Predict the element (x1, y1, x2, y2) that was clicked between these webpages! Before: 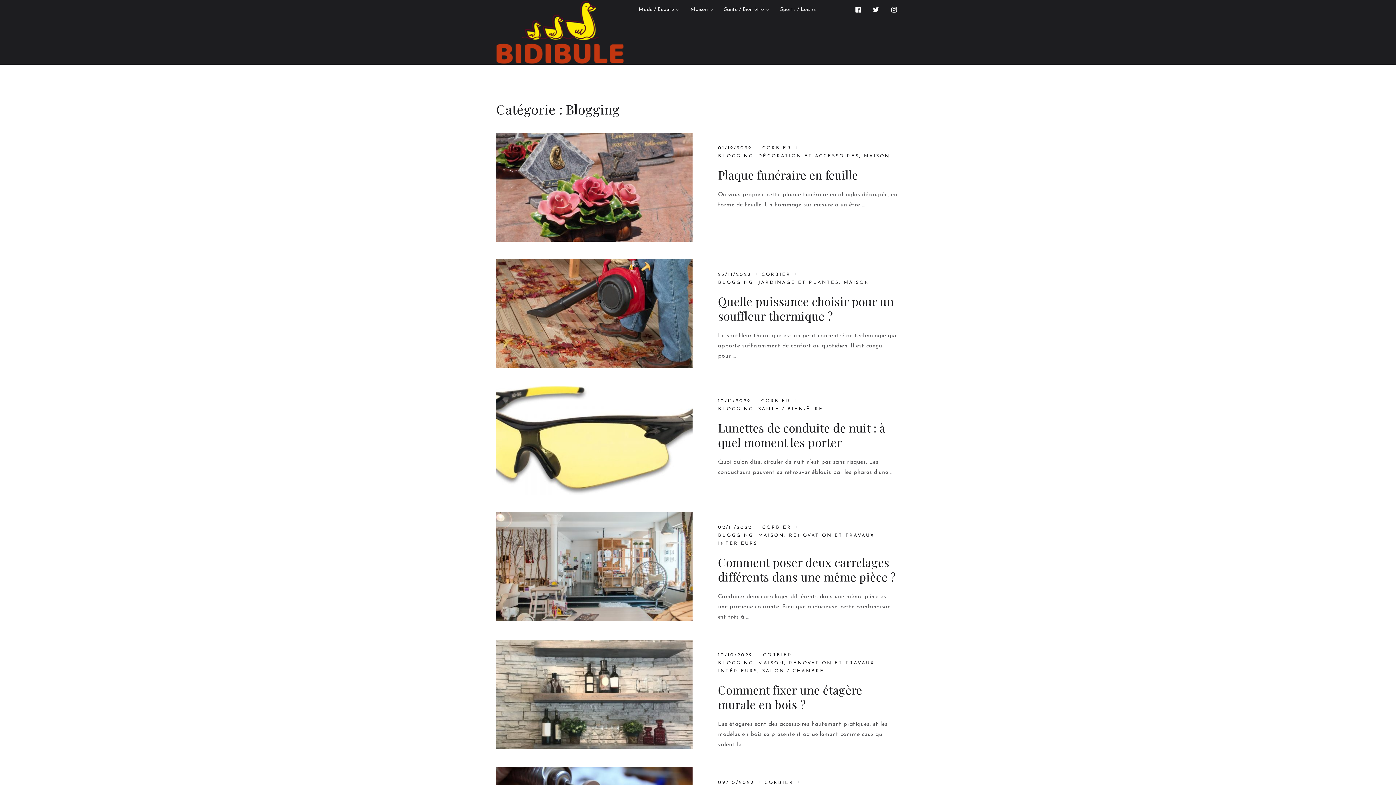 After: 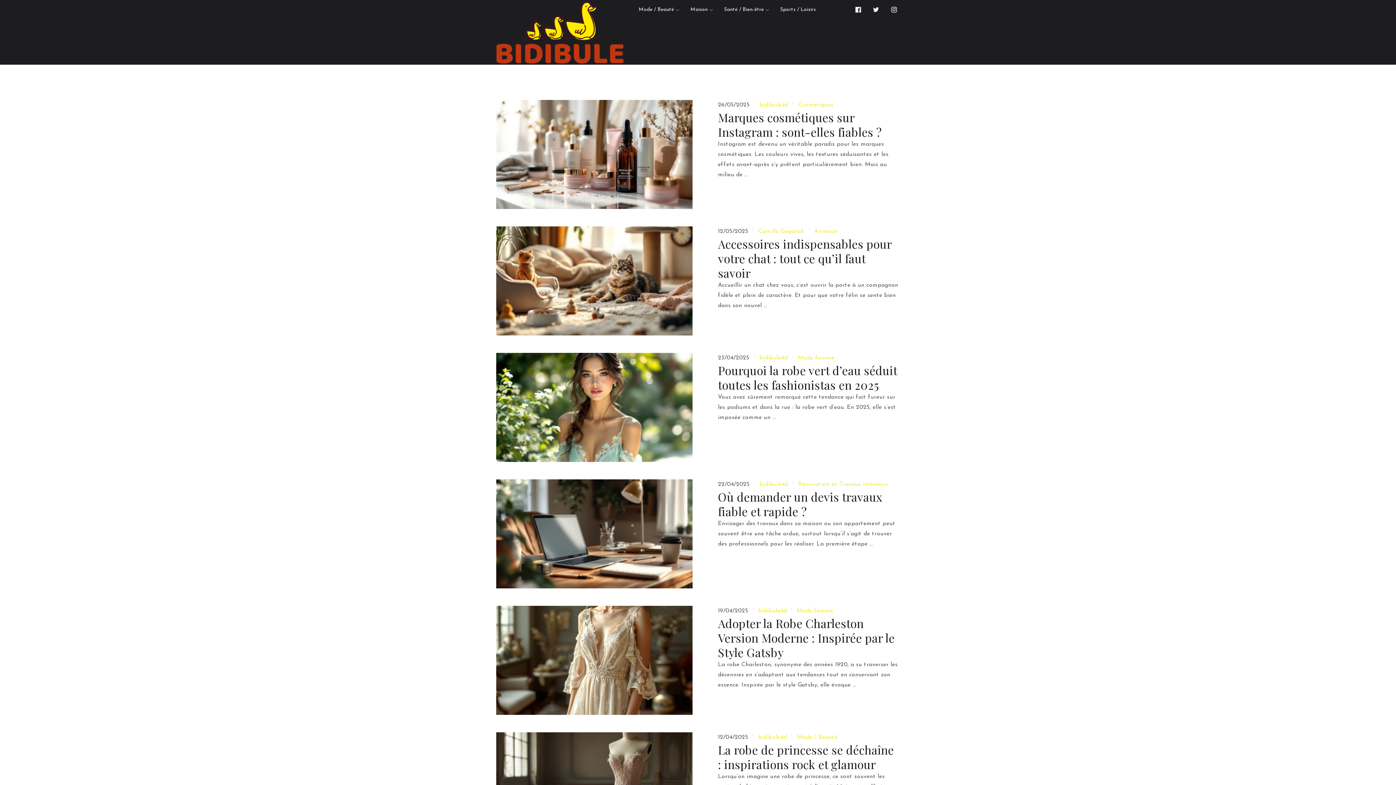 Action: label: CORBIER bbox: (764, 780, 793, 785)